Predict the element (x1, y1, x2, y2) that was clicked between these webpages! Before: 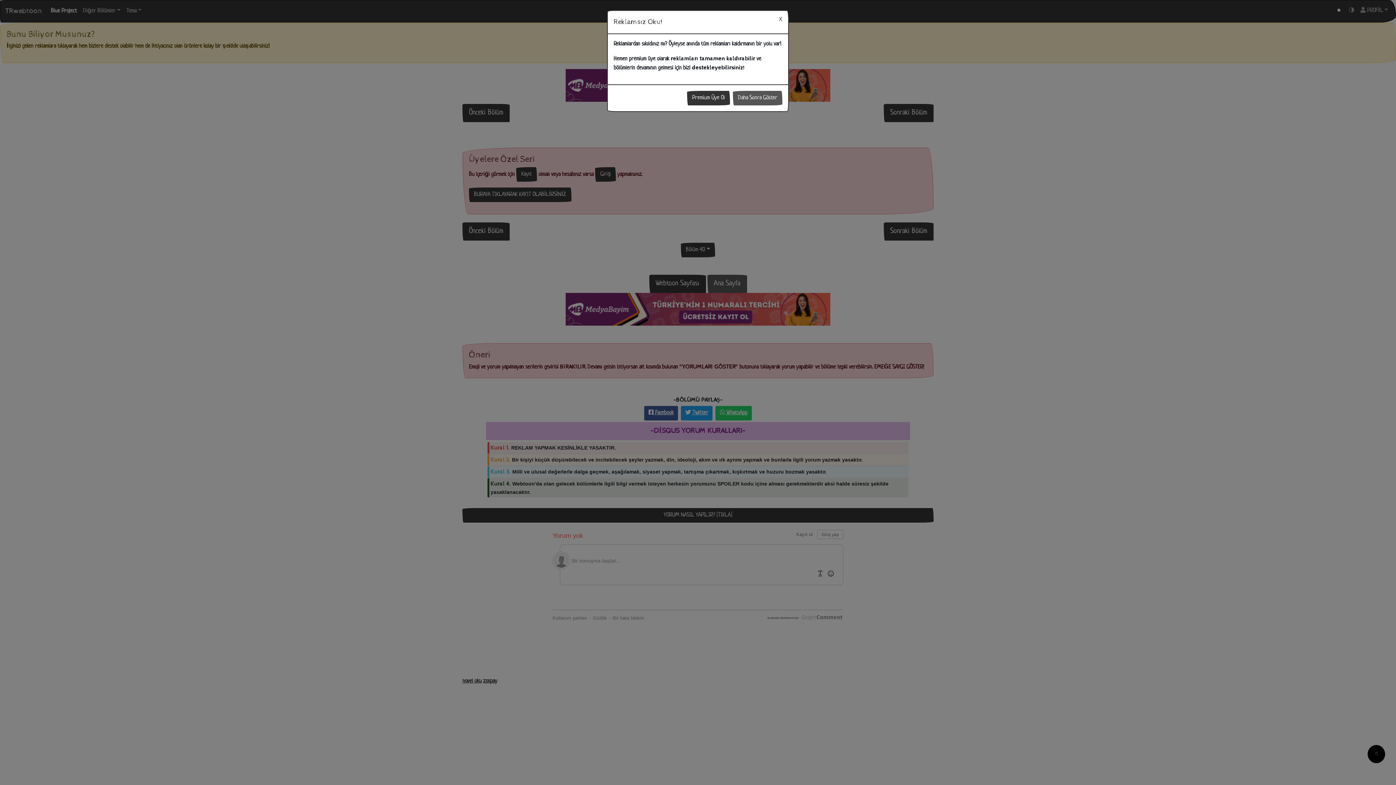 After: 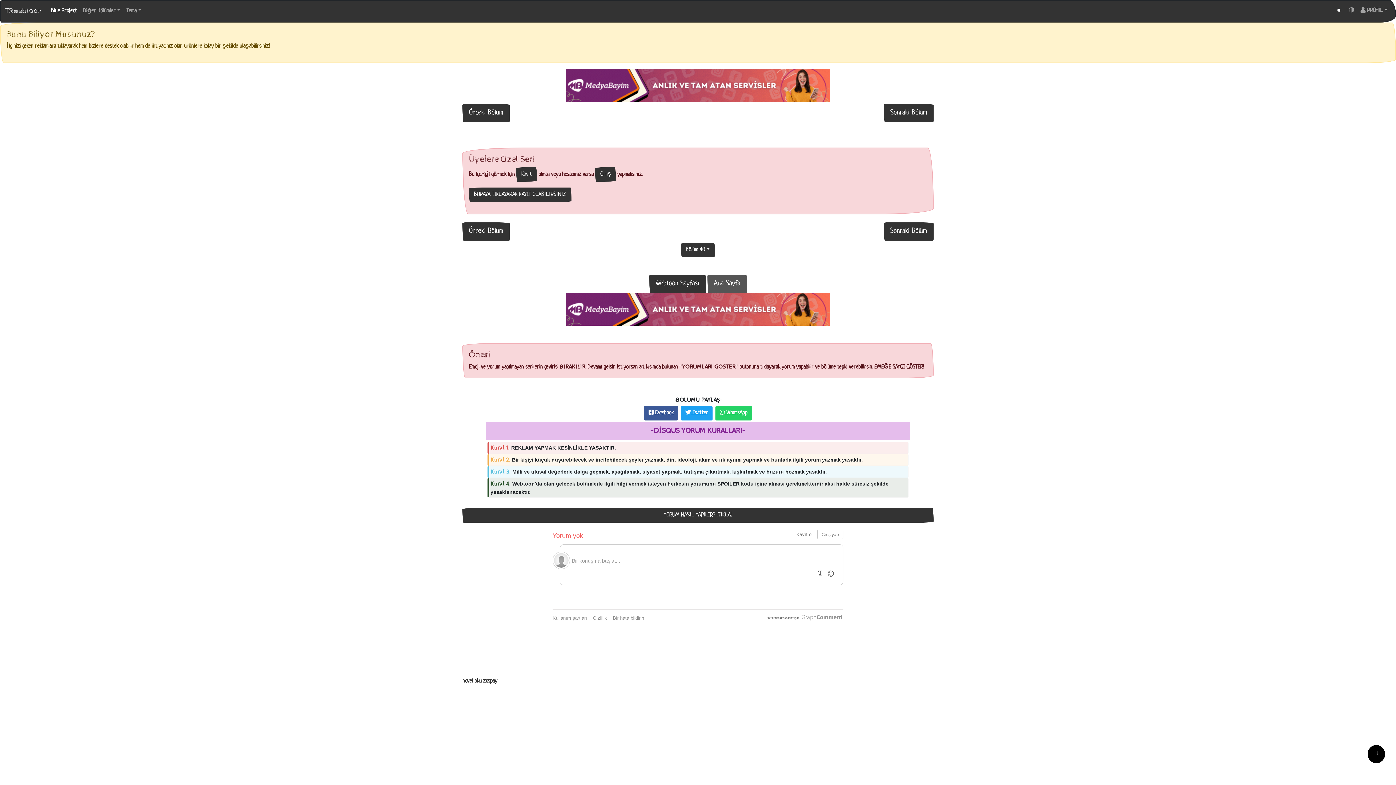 Action: label: Close bbox: (773, 16, 785, 28)